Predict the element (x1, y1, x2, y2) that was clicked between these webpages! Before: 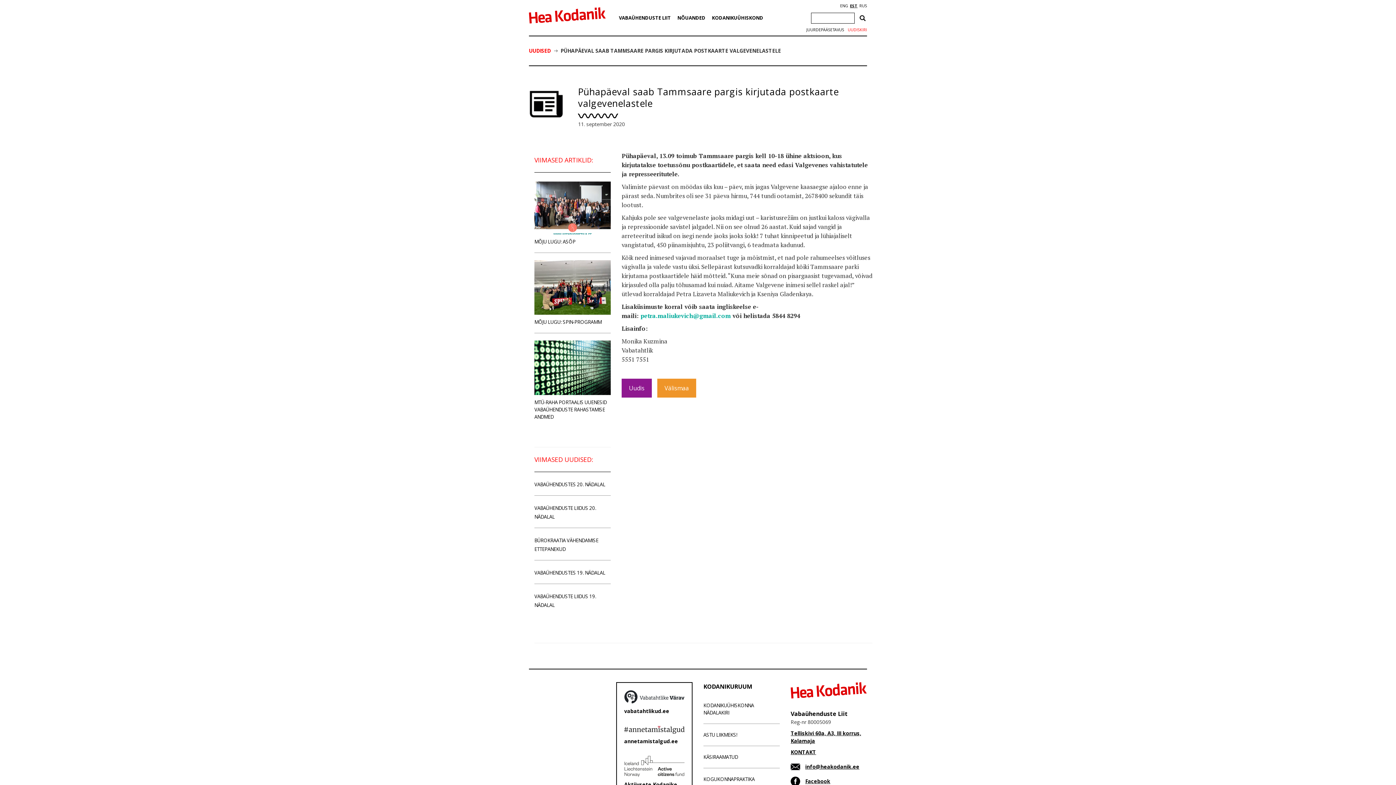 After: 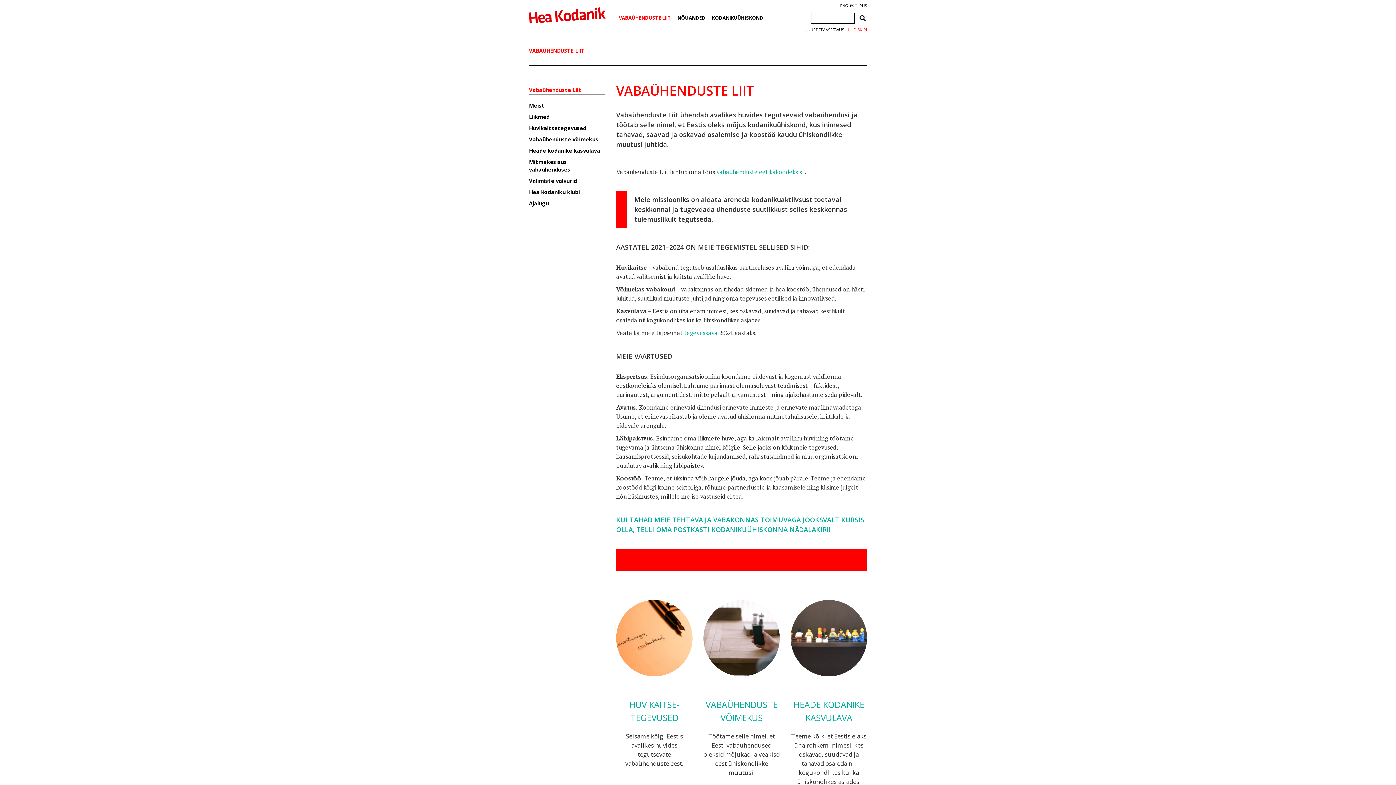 Action: label: VABAÜHENDUSTE LIIT bbox: (619, 14, 671, 21)